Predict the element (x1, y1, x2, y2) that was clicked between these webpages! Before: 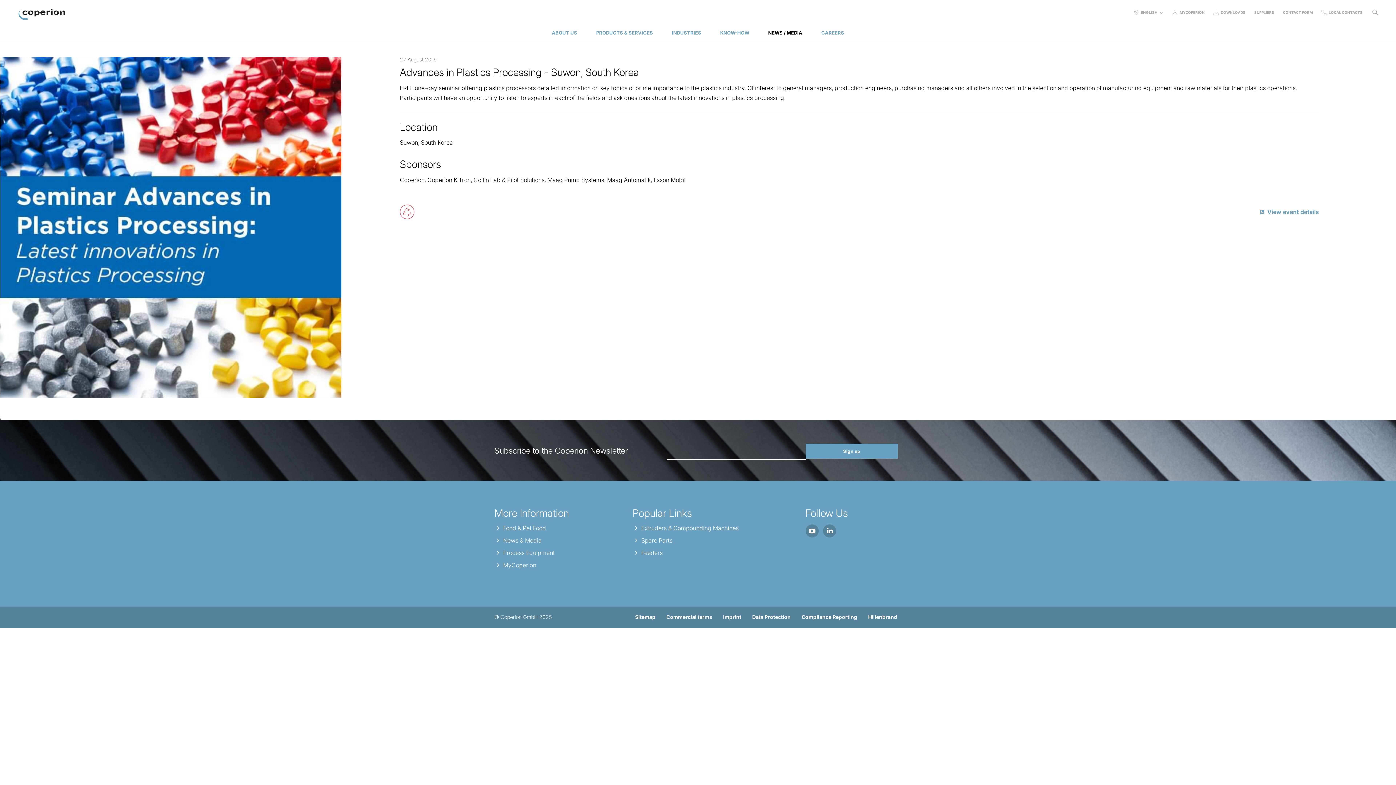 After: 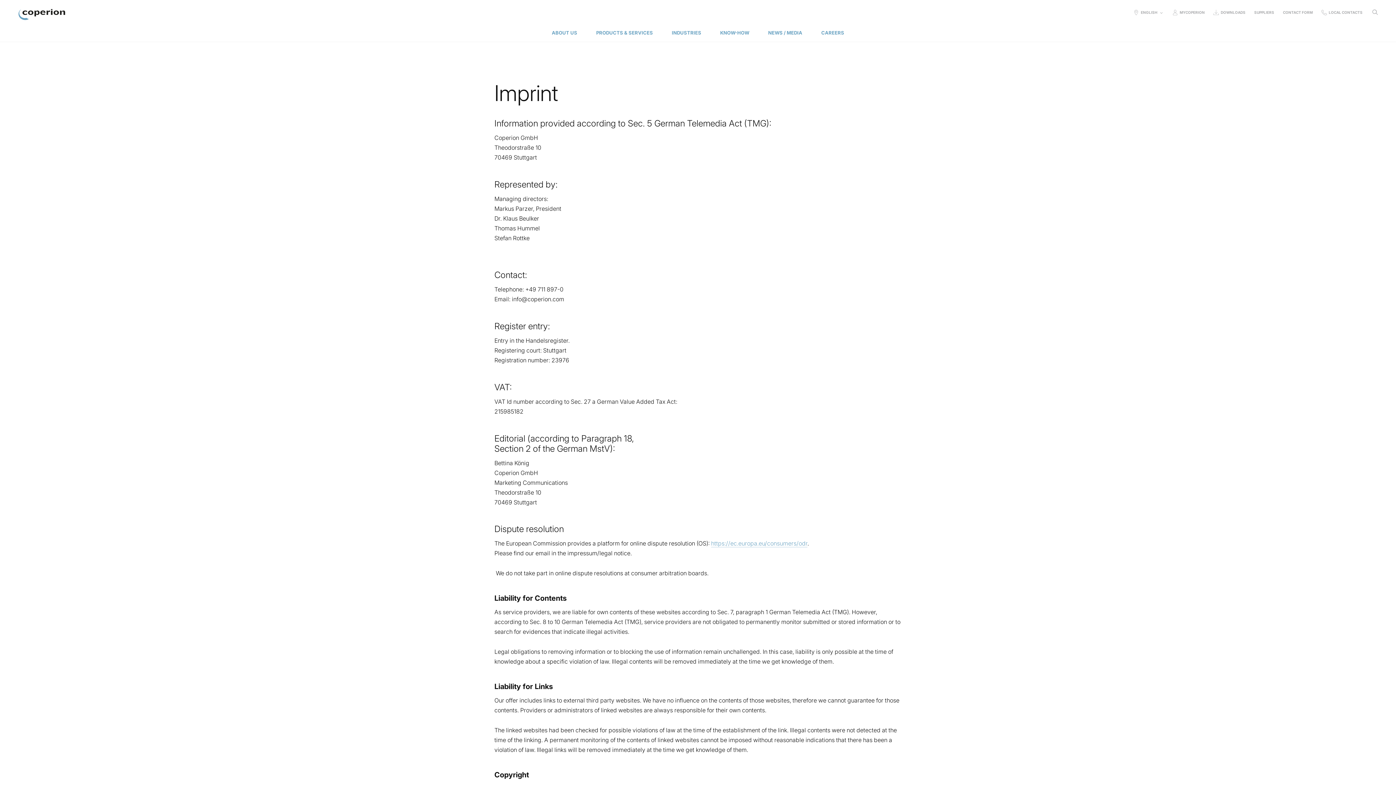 Action: label: Imprint bbox: (723, 614, 741, 620)